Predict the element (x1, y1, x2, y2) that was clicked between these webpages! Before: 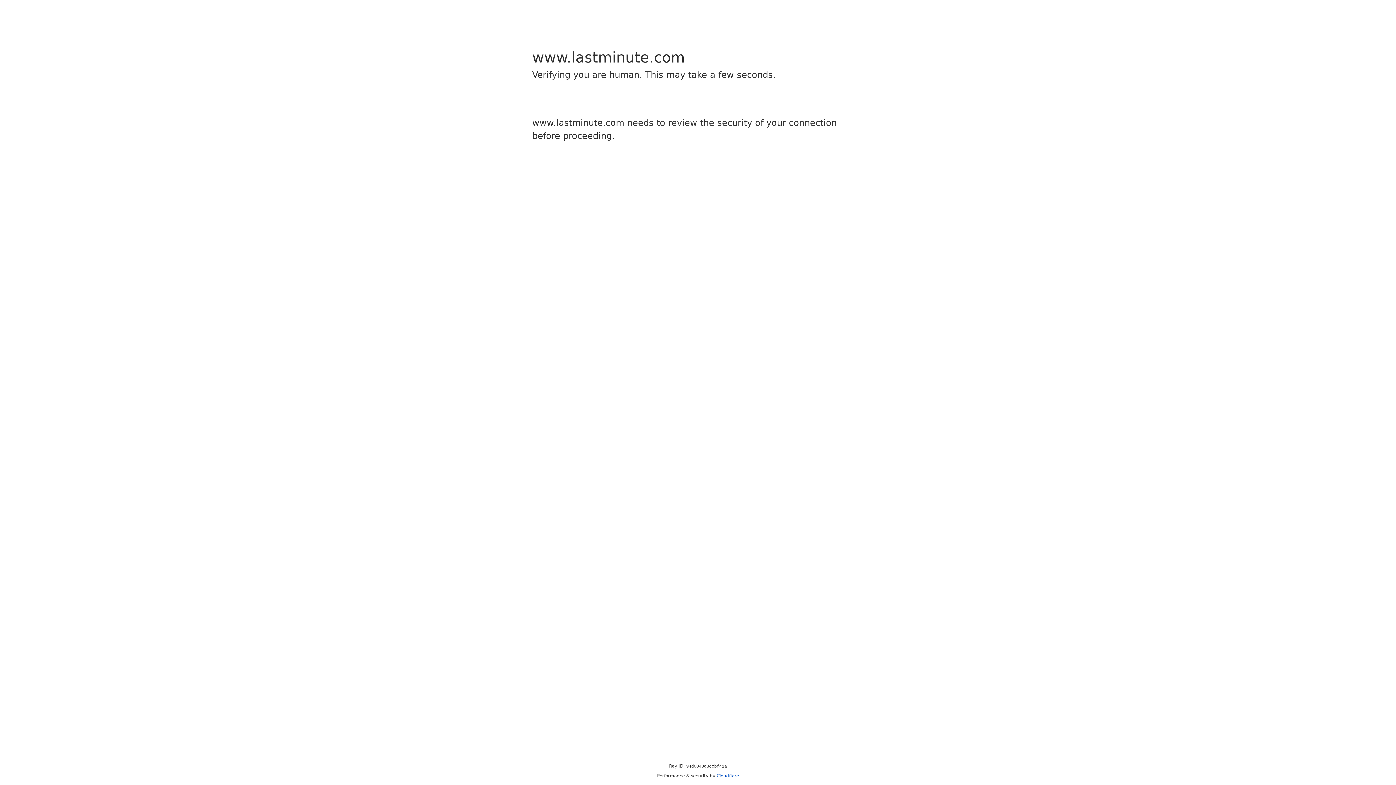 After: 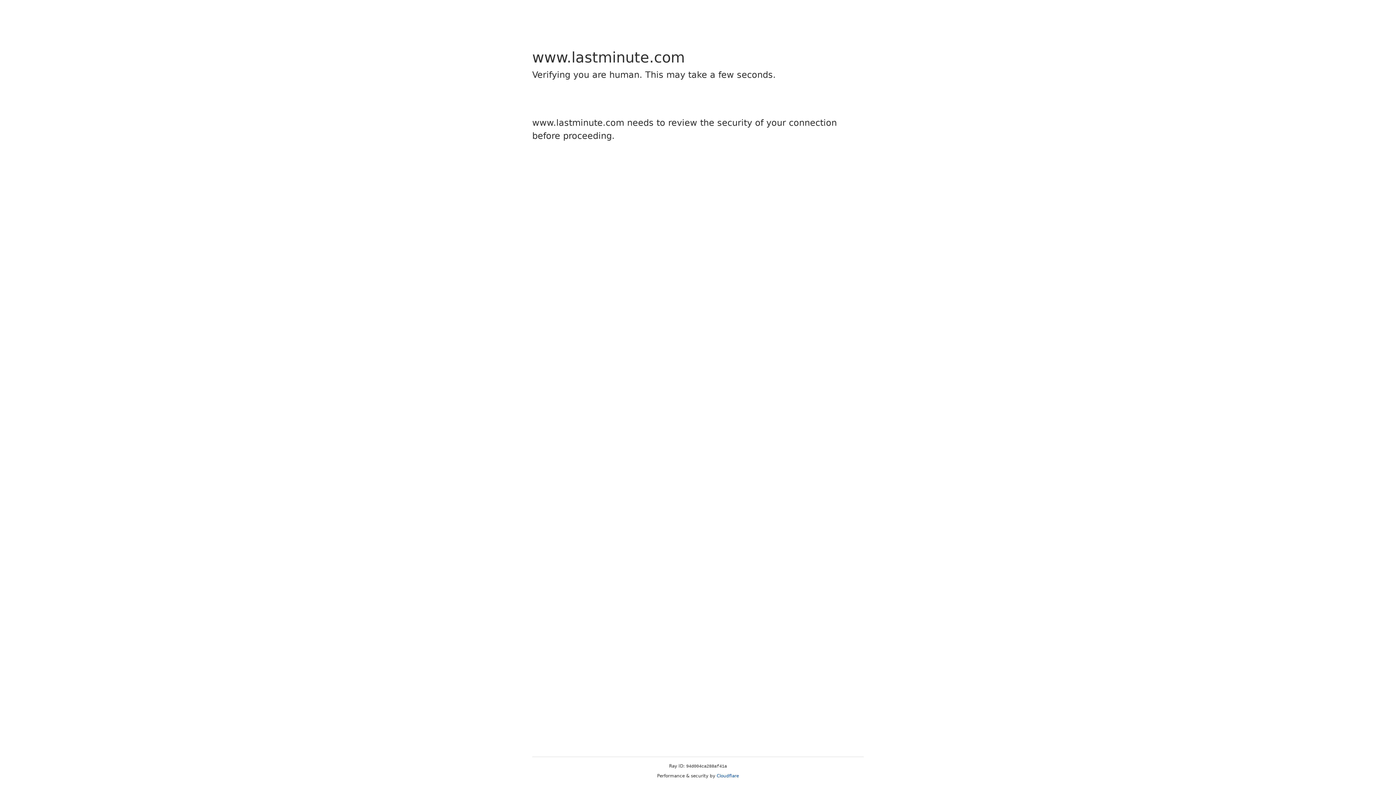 Action: label: Cloudflare bbox: (716, 773, 739, 778)